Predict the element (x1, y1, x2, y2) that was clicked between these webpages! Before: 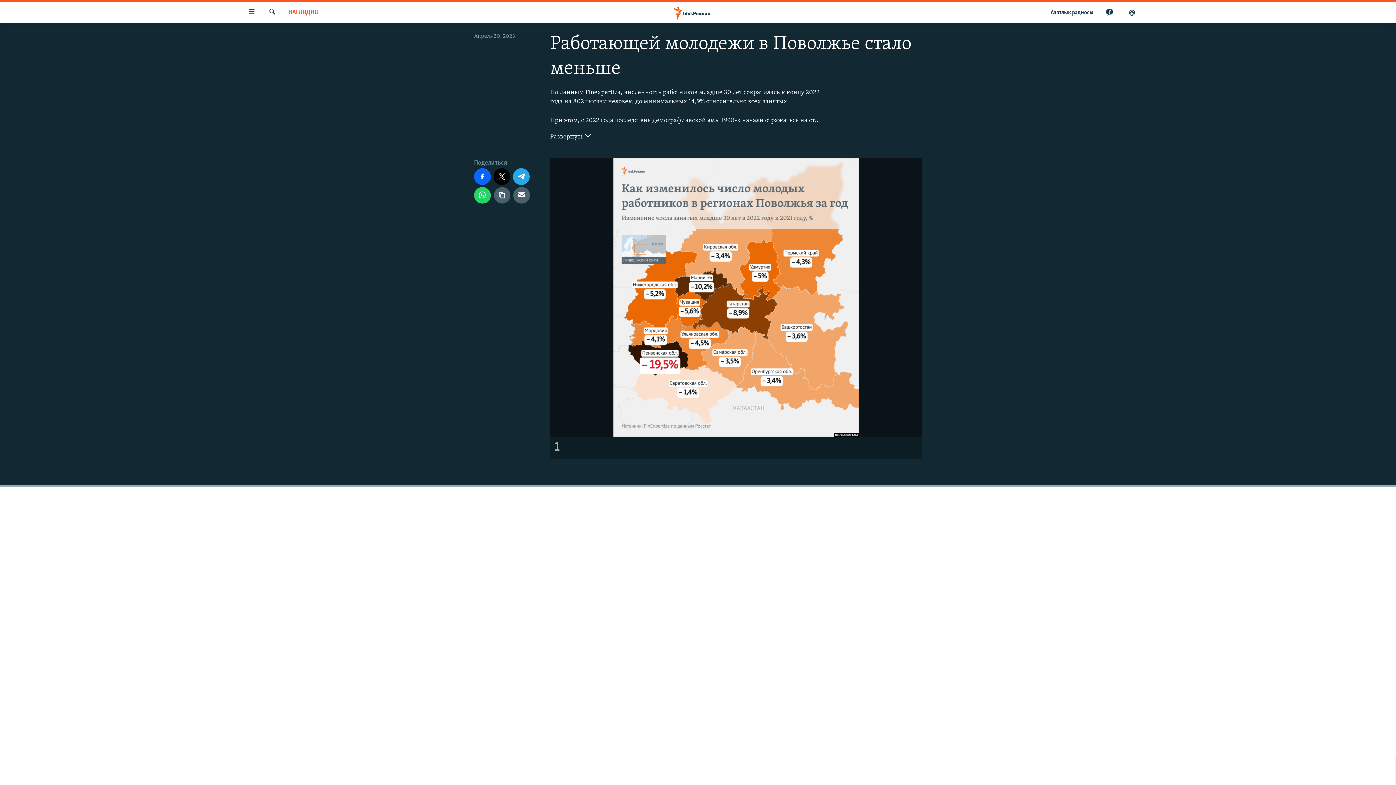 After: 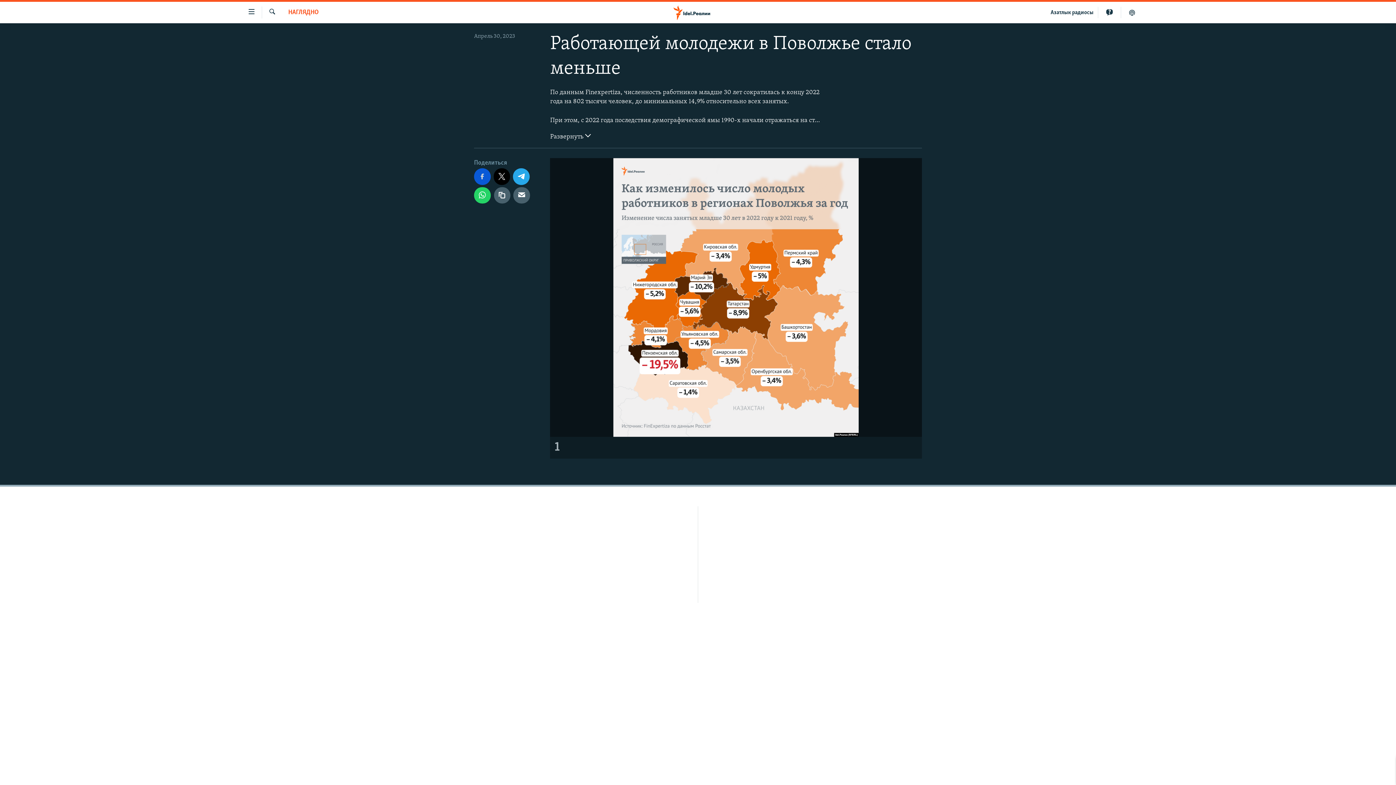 Action: bbox: (474, 168, 490, 184)